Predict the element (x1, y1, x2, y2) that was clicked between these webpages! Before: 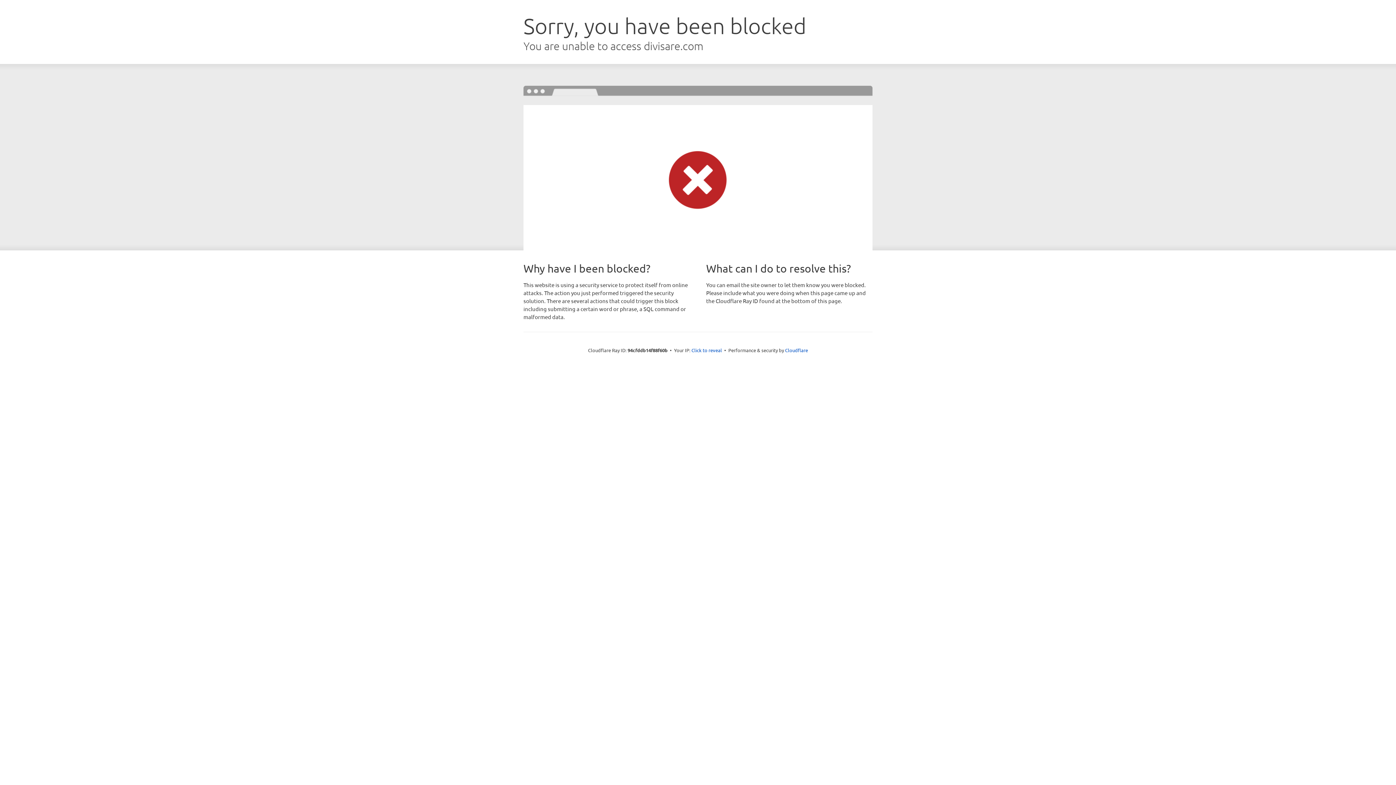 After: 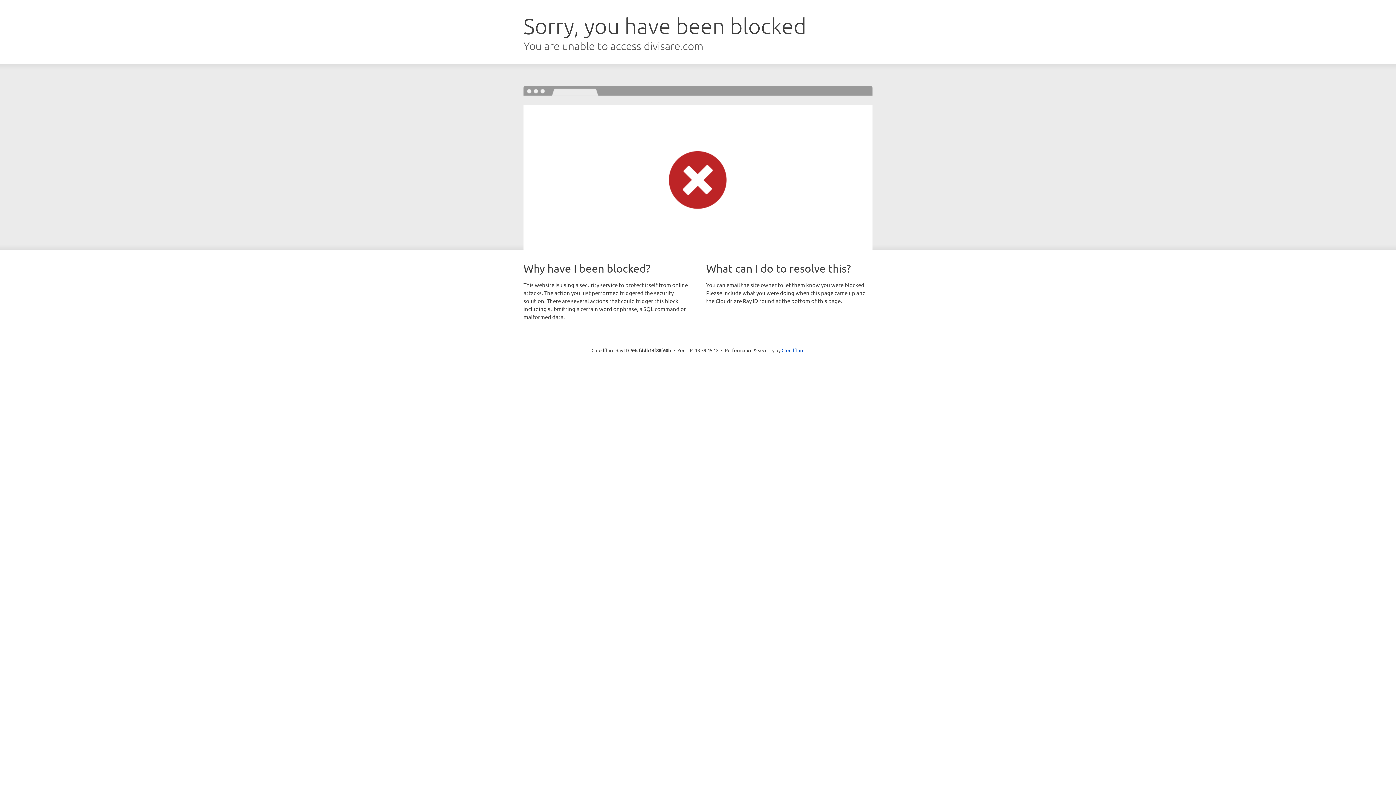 Action: bbox: (691, 346, 722, 353) label: Click to reveal